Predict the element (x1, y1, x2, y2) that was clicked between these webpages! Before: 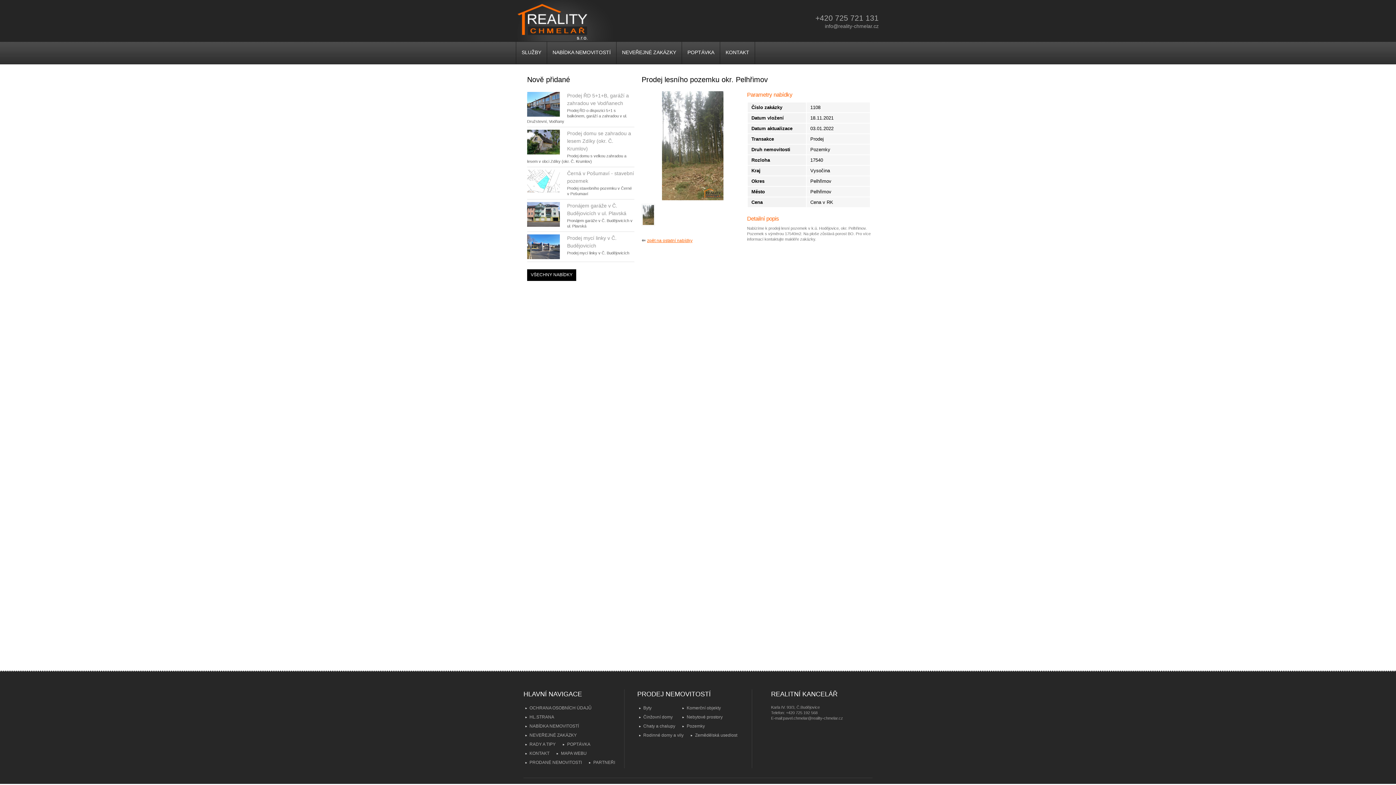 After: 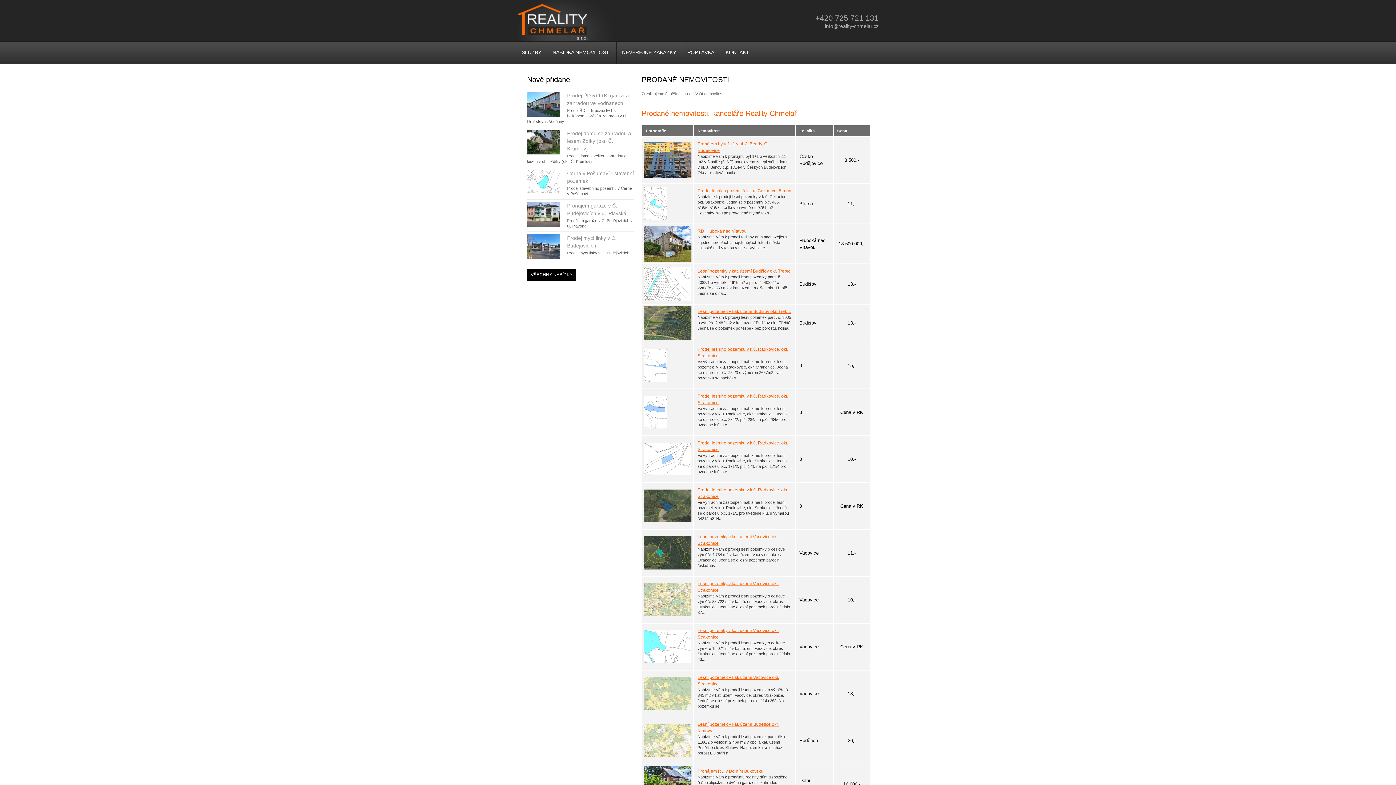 Action: bbox: (529, 760, 582, 765) label: PRODANÉ NEMOVITOSTI